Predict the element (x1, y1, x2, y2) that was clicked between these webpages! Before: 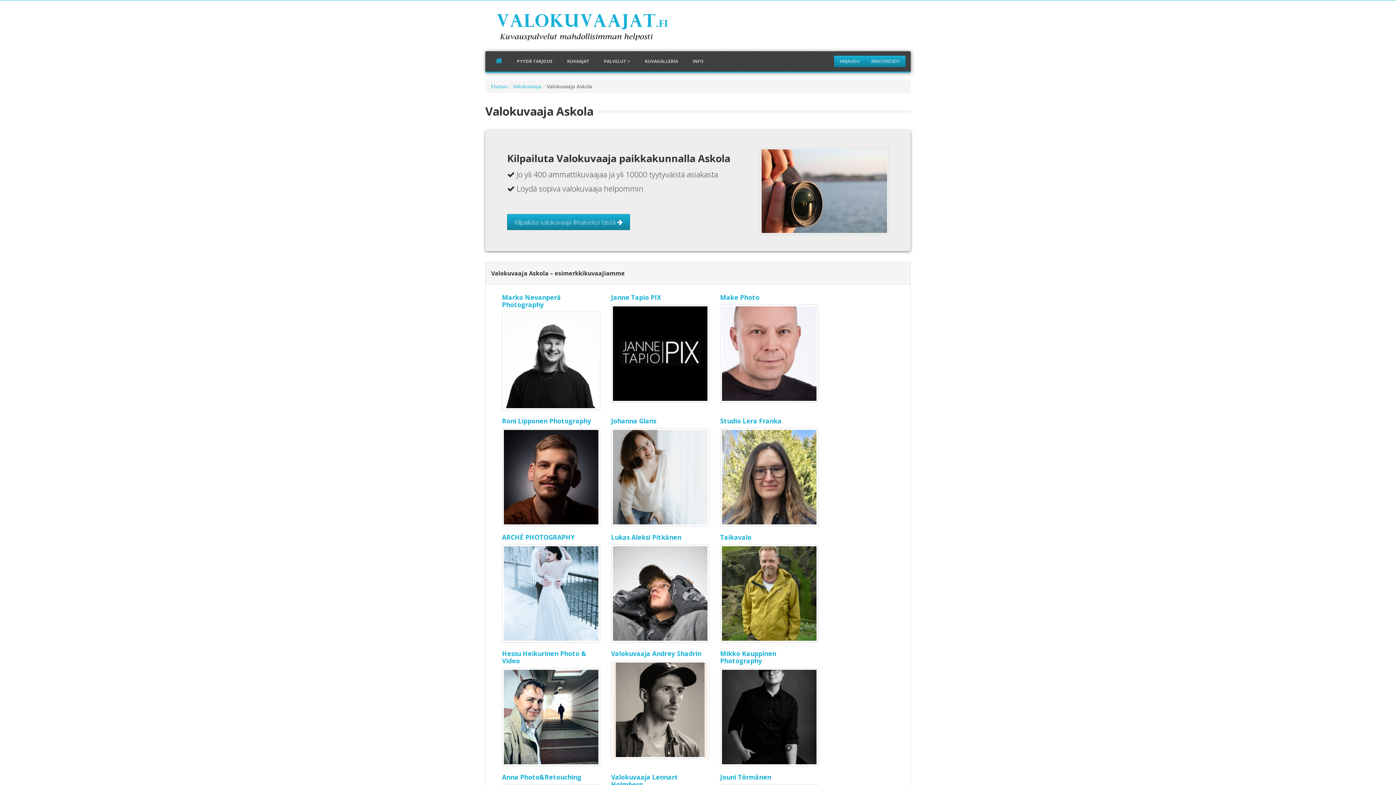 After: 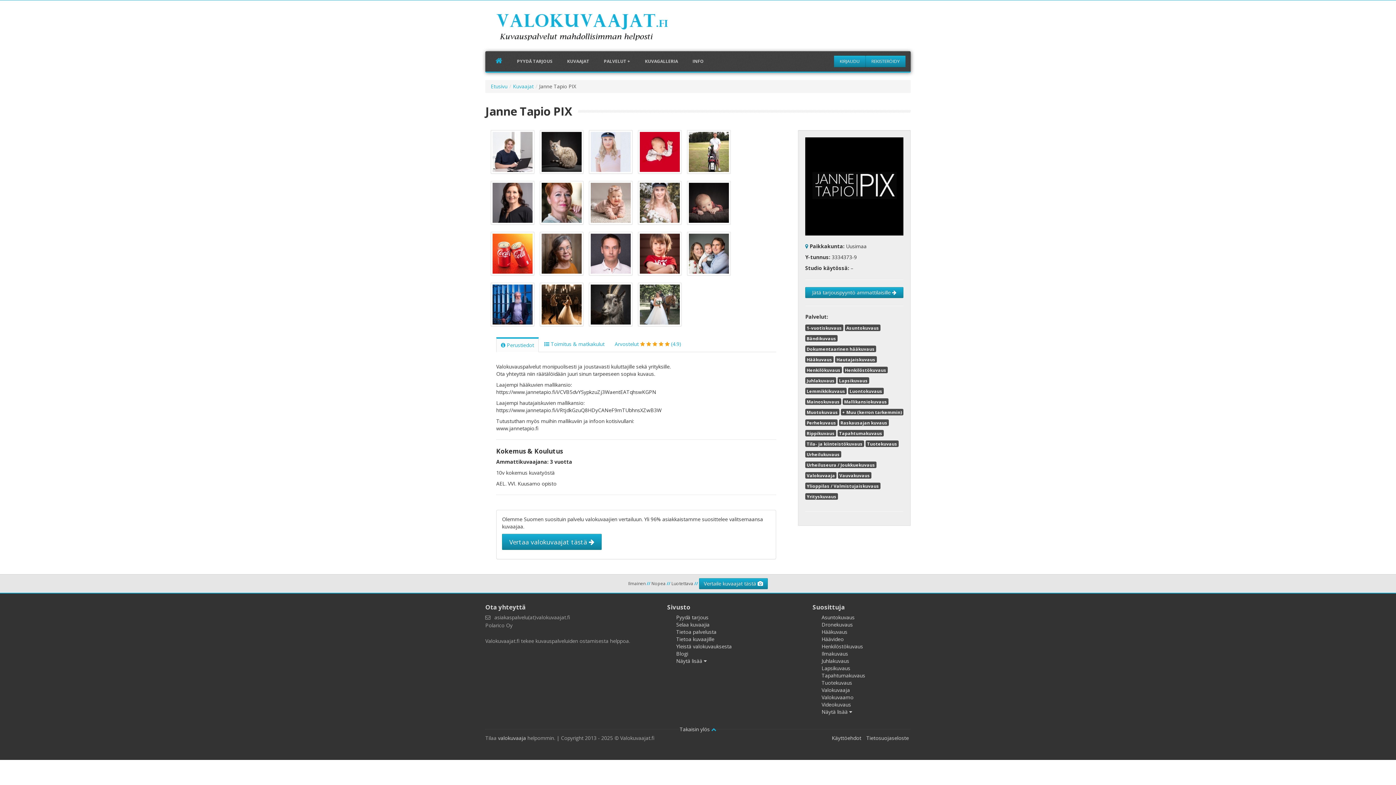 Action: bbox: (611, 292, 661, 301) label: Janne Tapio PIX